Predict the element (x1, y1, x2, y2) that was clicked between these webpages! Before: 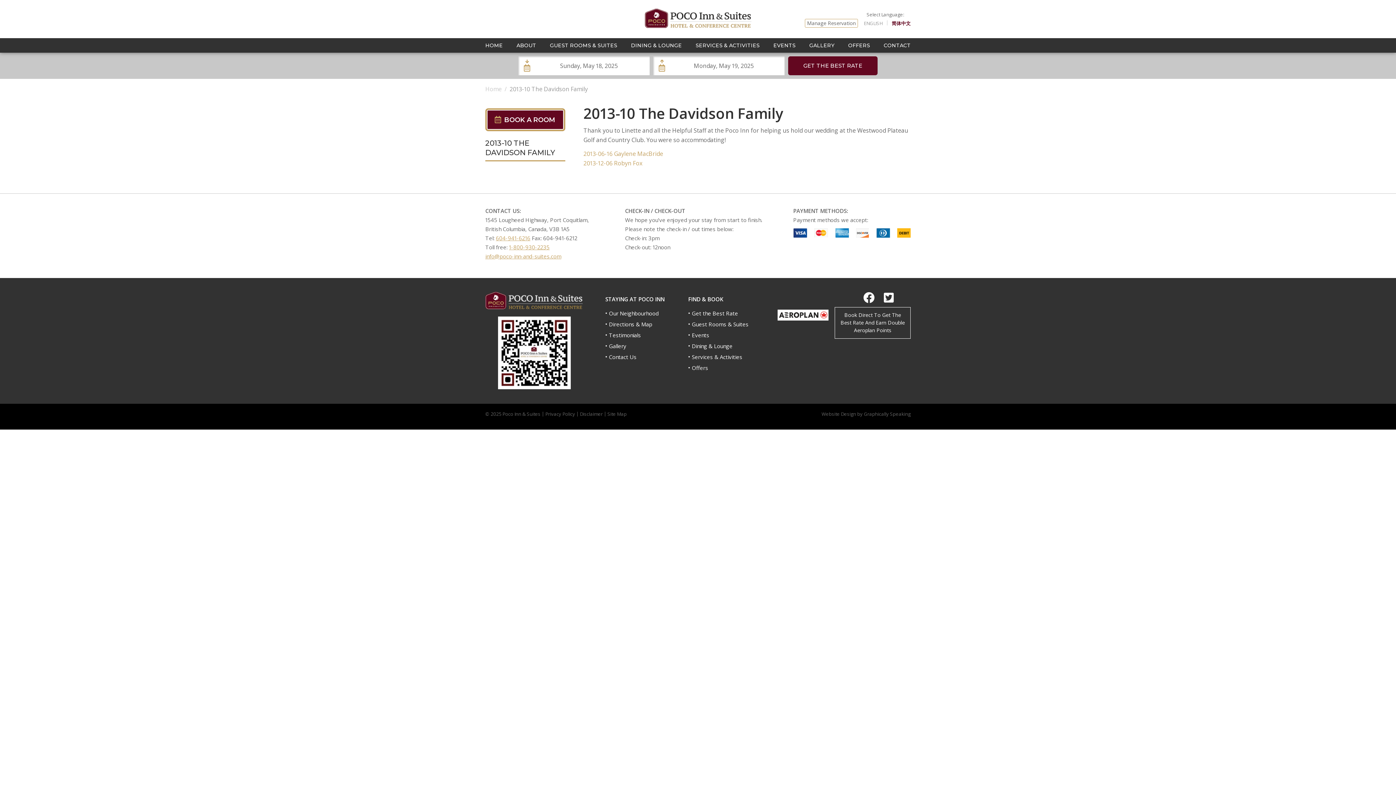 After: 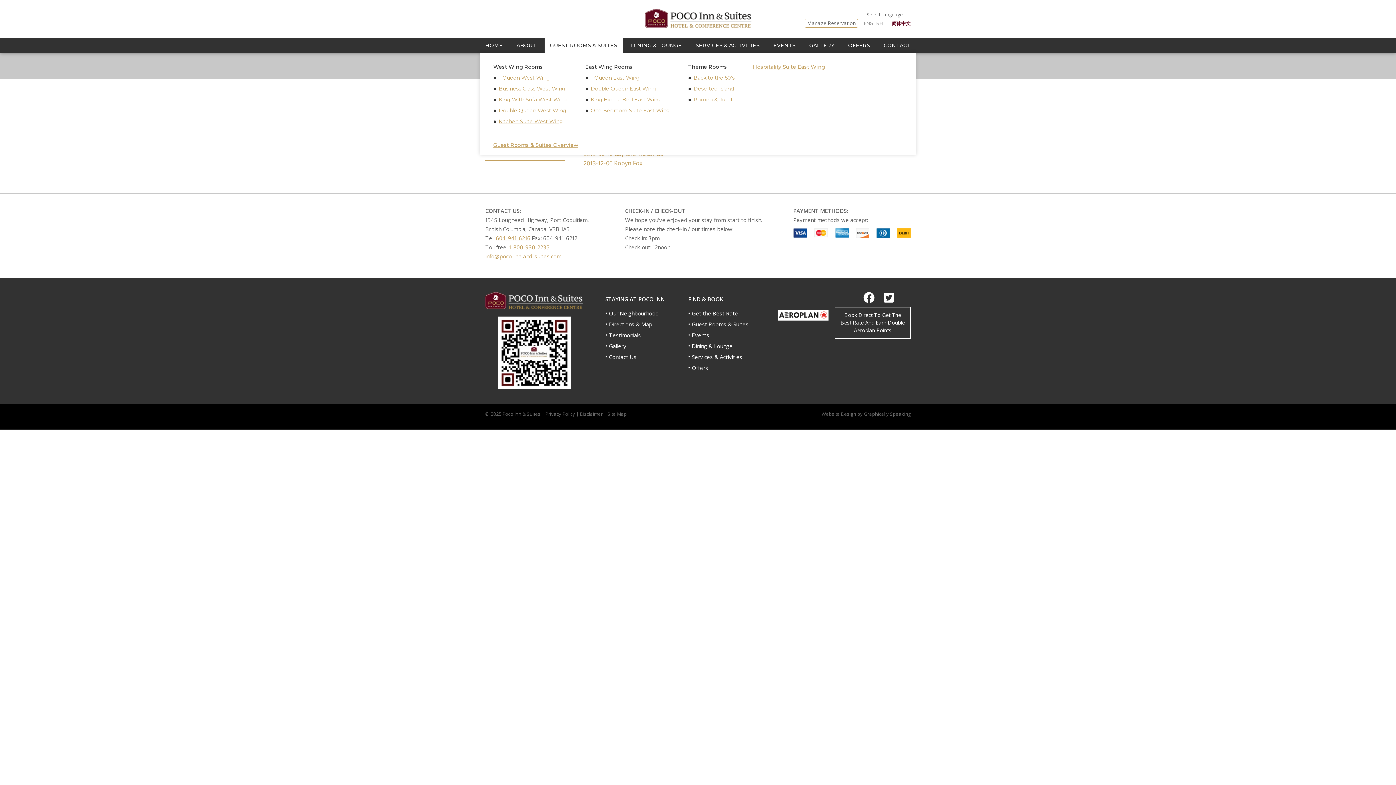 Action: bbox: (544, 38, 622, 52) label: GUEST ROOMS & SUITES